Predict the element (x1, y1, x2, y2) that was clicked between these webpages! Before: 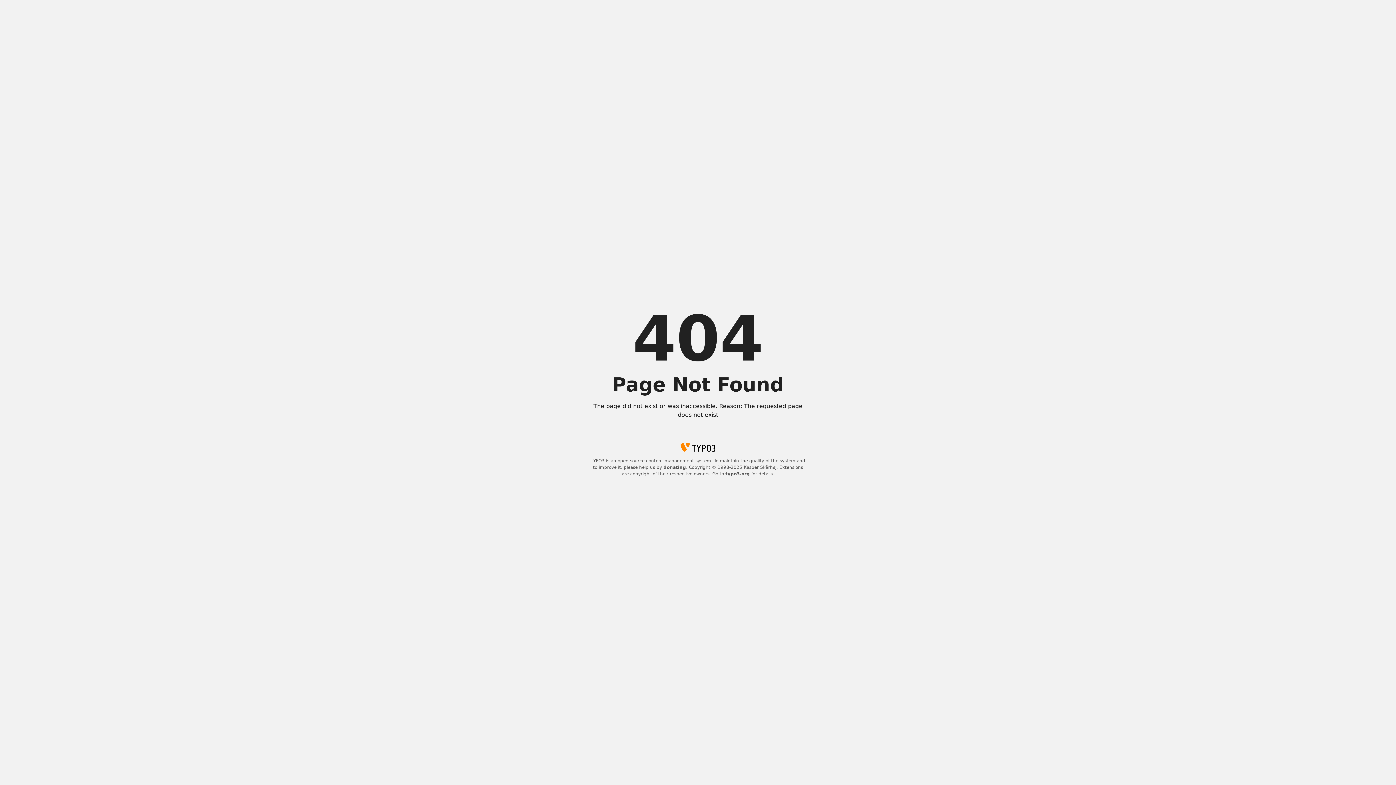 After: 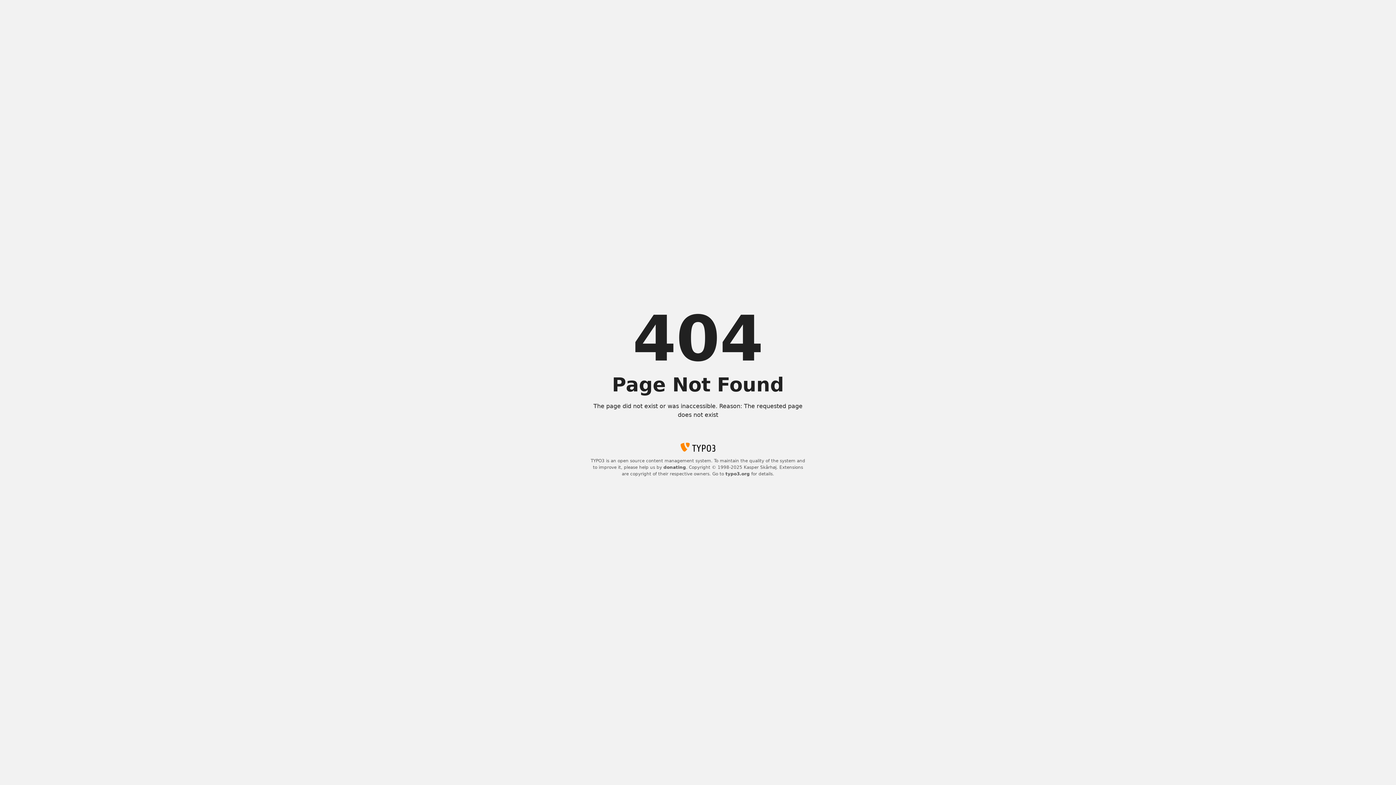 Action: label: typo3.org bbox: (725, 471, 750, 476)